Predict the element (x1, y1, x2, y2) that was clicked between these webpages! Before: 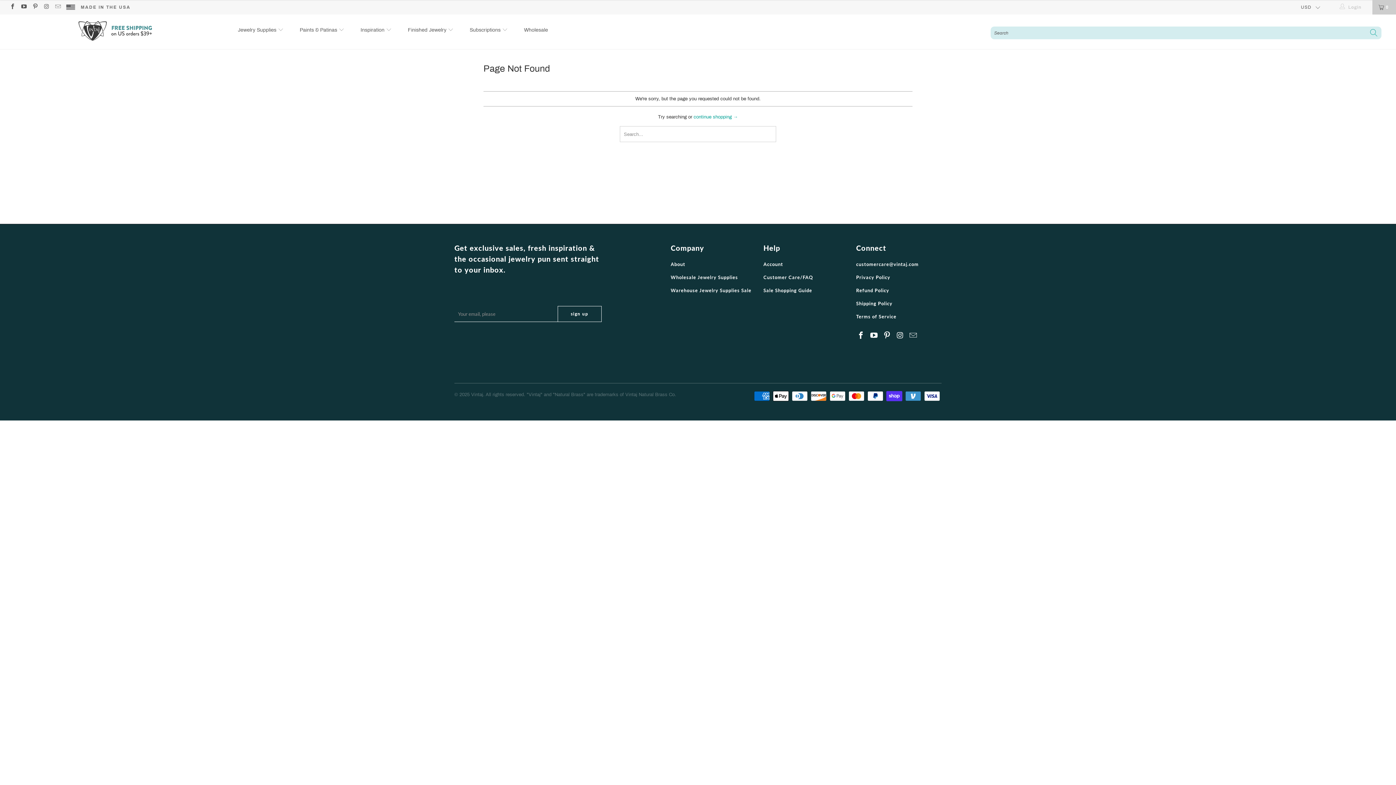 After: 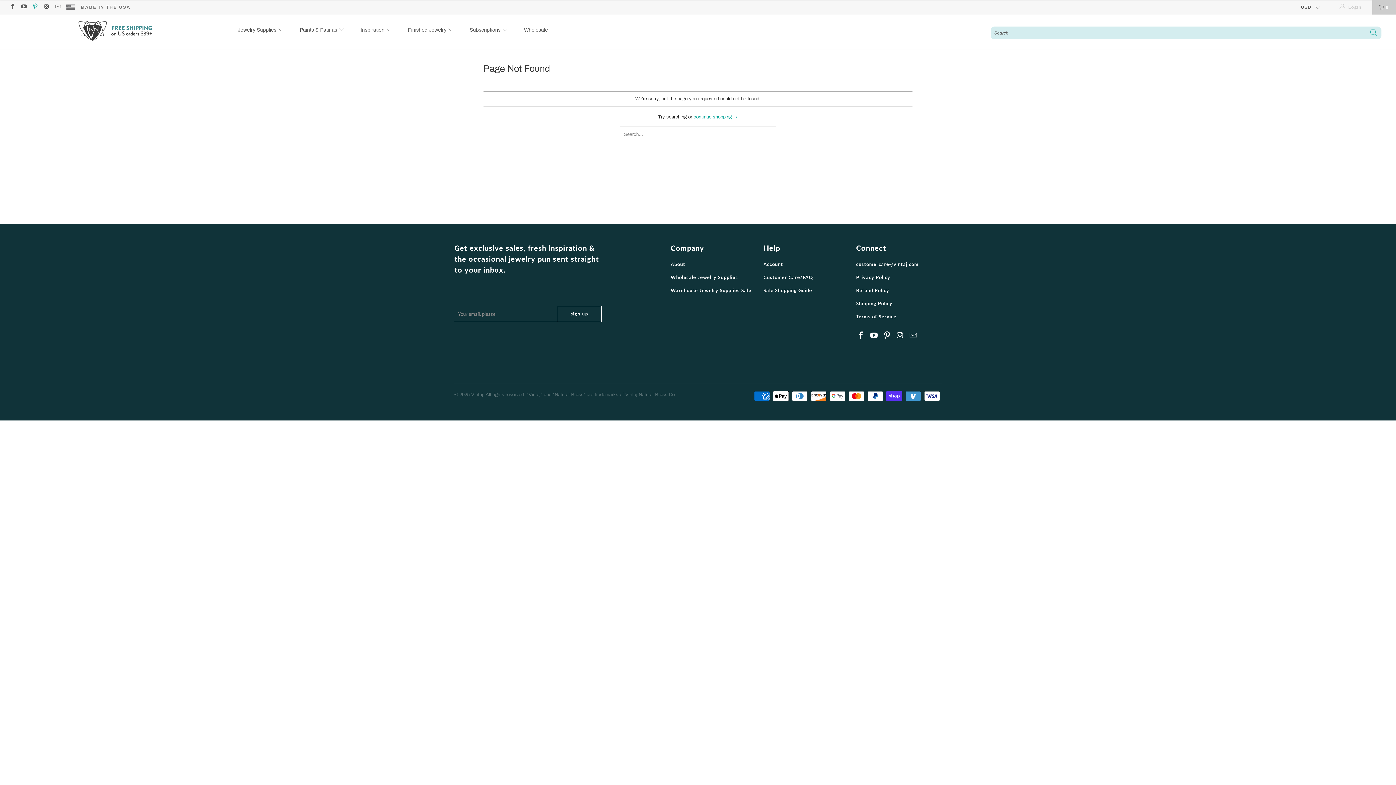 Action: bbox: (31, 4, 38, 9)